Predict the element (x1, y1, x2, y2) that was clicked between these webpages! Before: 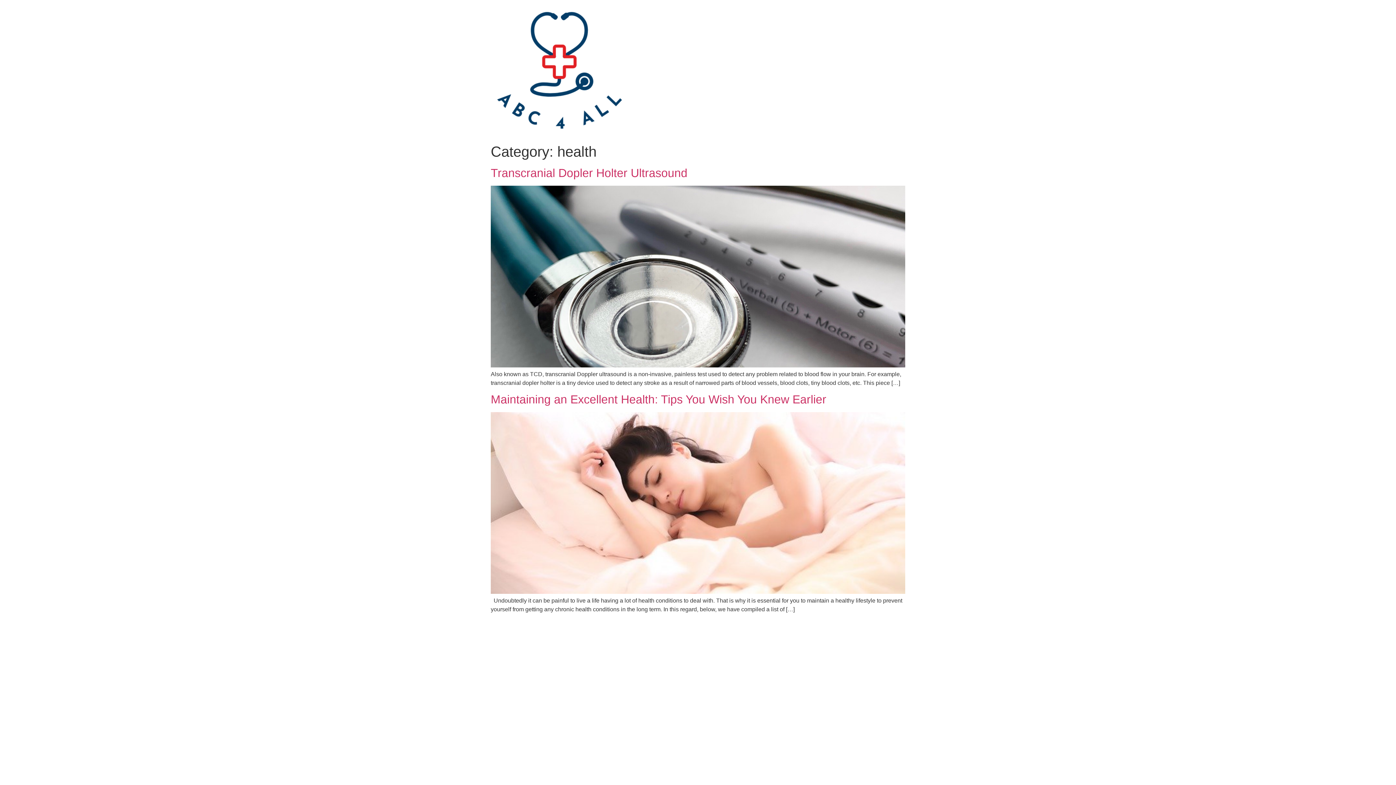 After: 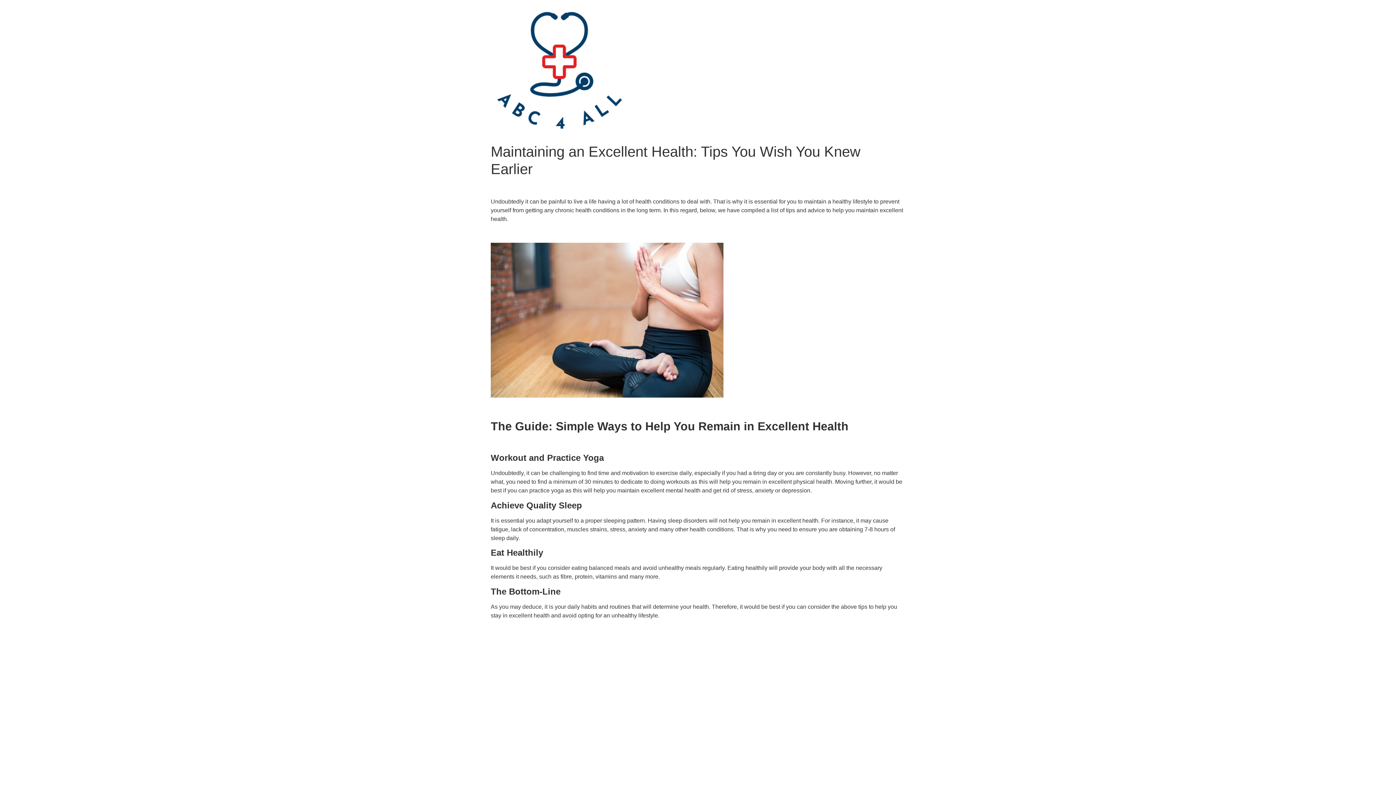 Action: label: Maintaining an Excellent Health: Tips You Wish You Knew Earlier bbox: (490, 393, 826, 406)